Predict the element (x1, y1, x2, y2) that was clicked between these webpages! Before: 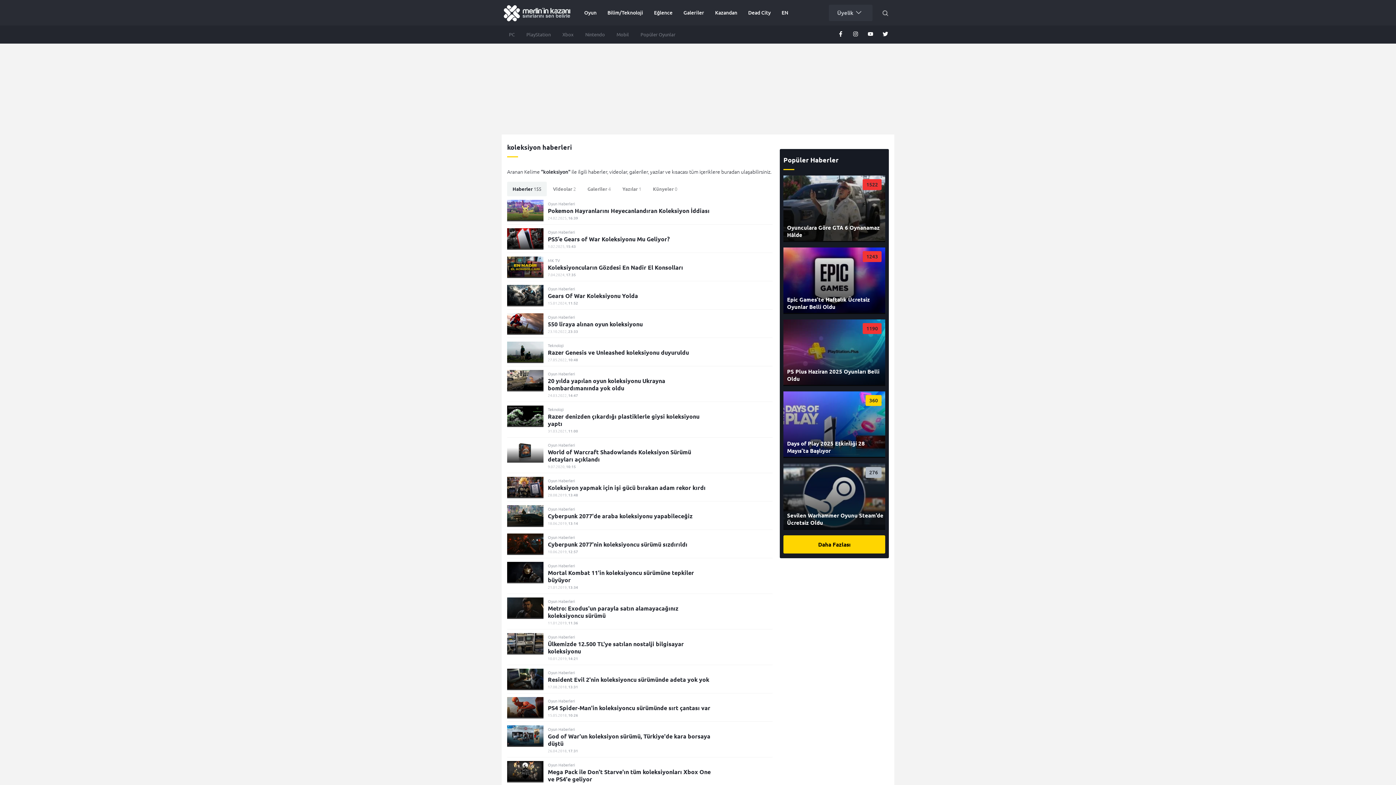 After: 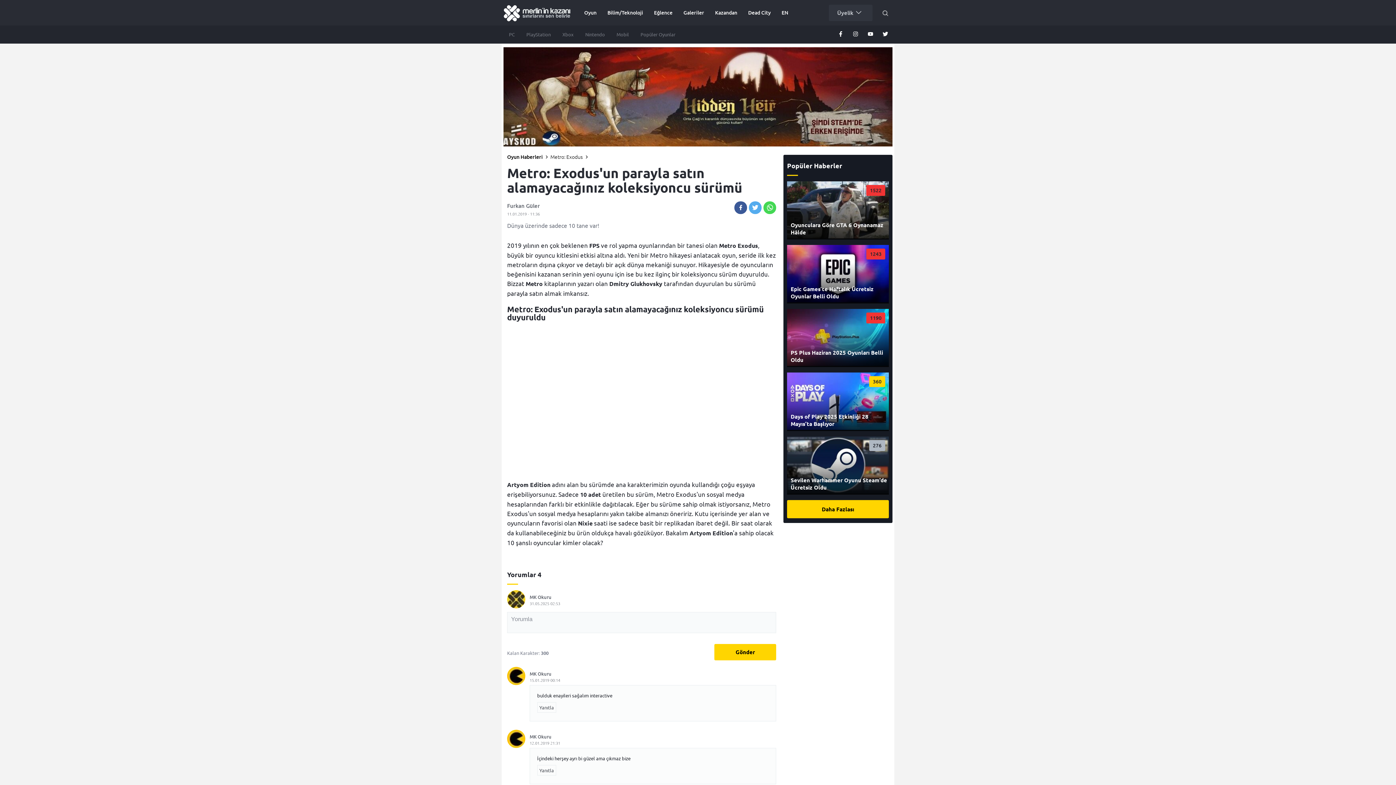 Action: bbox: (507, 613, 715, 619) label:  
Oyun Haberleri
Metro: Exodus'un parayla satın alamayacağınız koleksiyoncu sürümü
11.01.2019, 11:36